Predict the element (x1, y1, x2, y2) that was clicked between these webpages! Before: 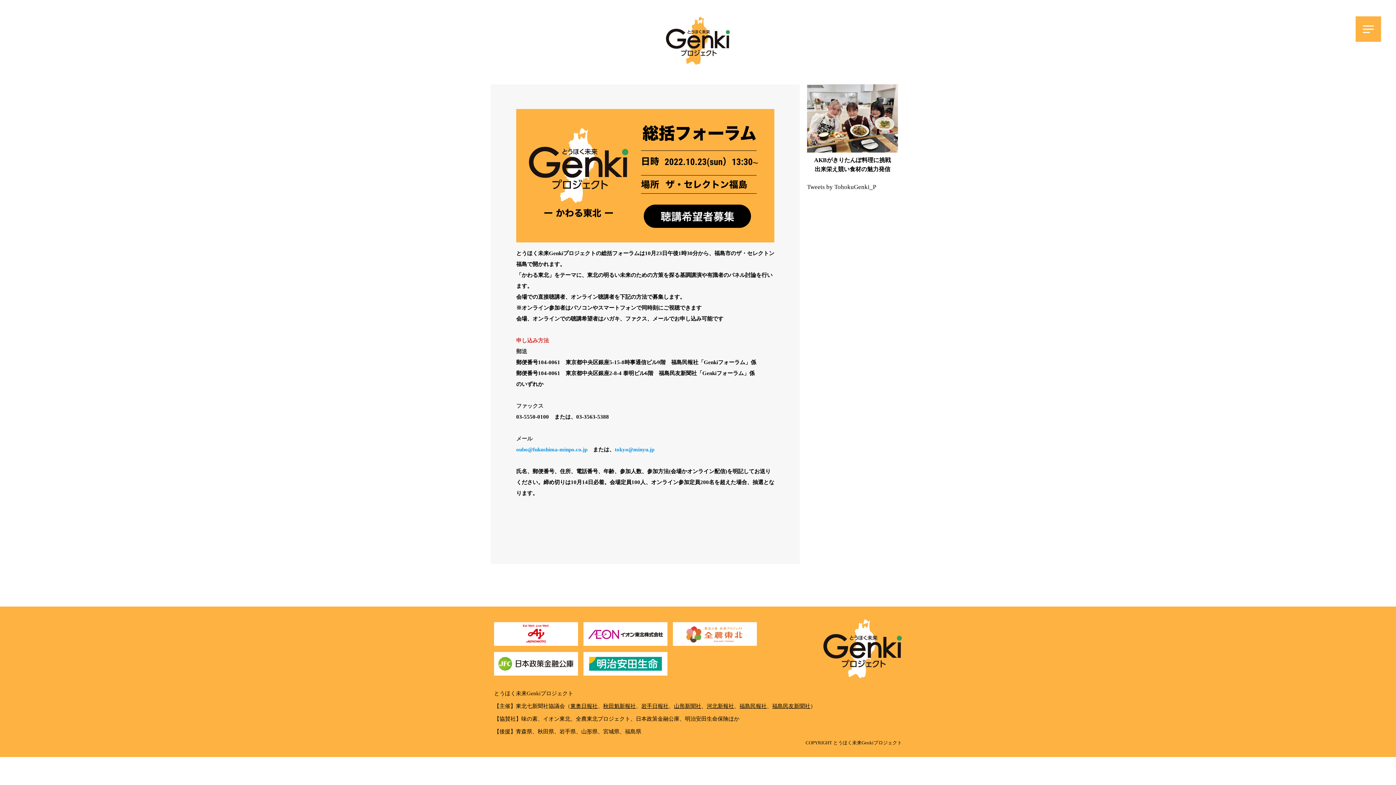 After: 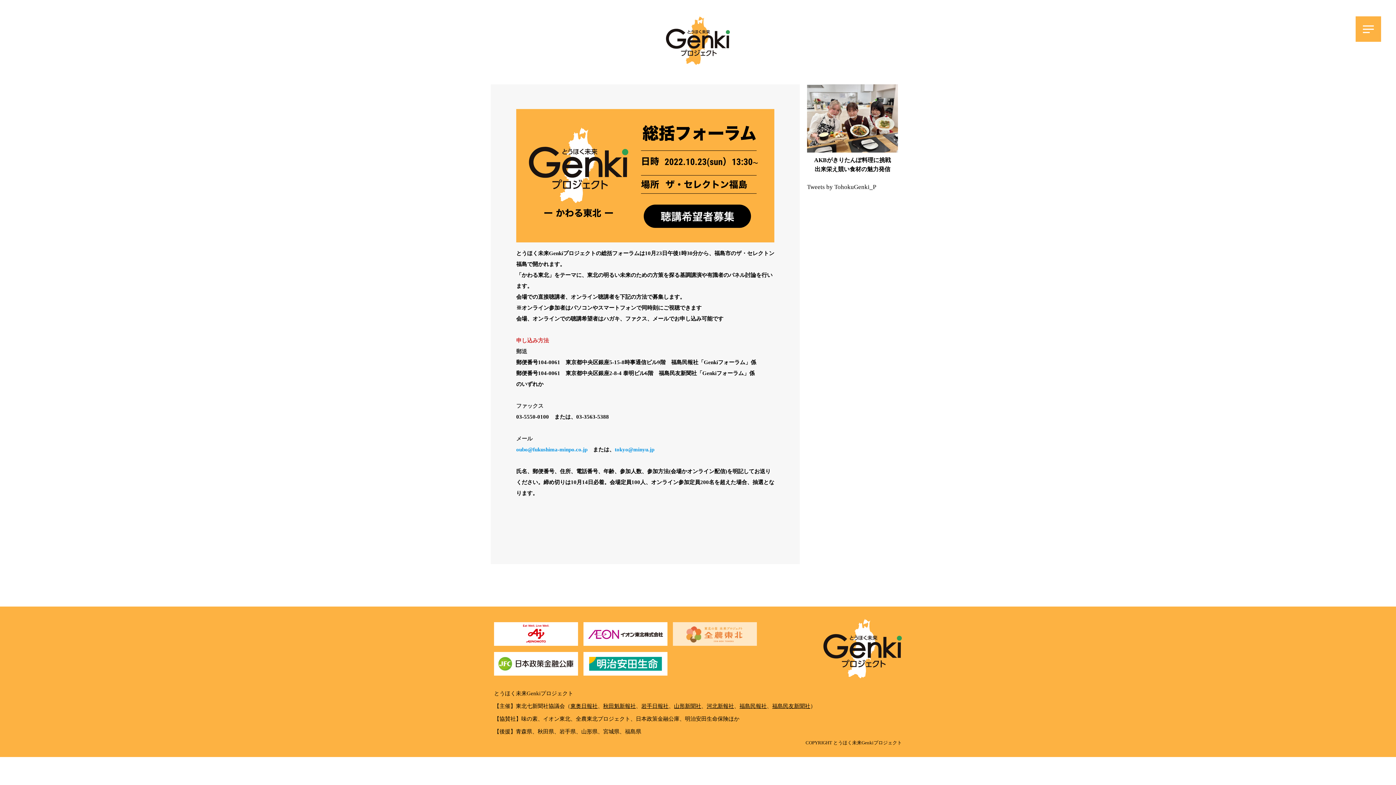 Action: bbox: (673, 623, 757, 630)